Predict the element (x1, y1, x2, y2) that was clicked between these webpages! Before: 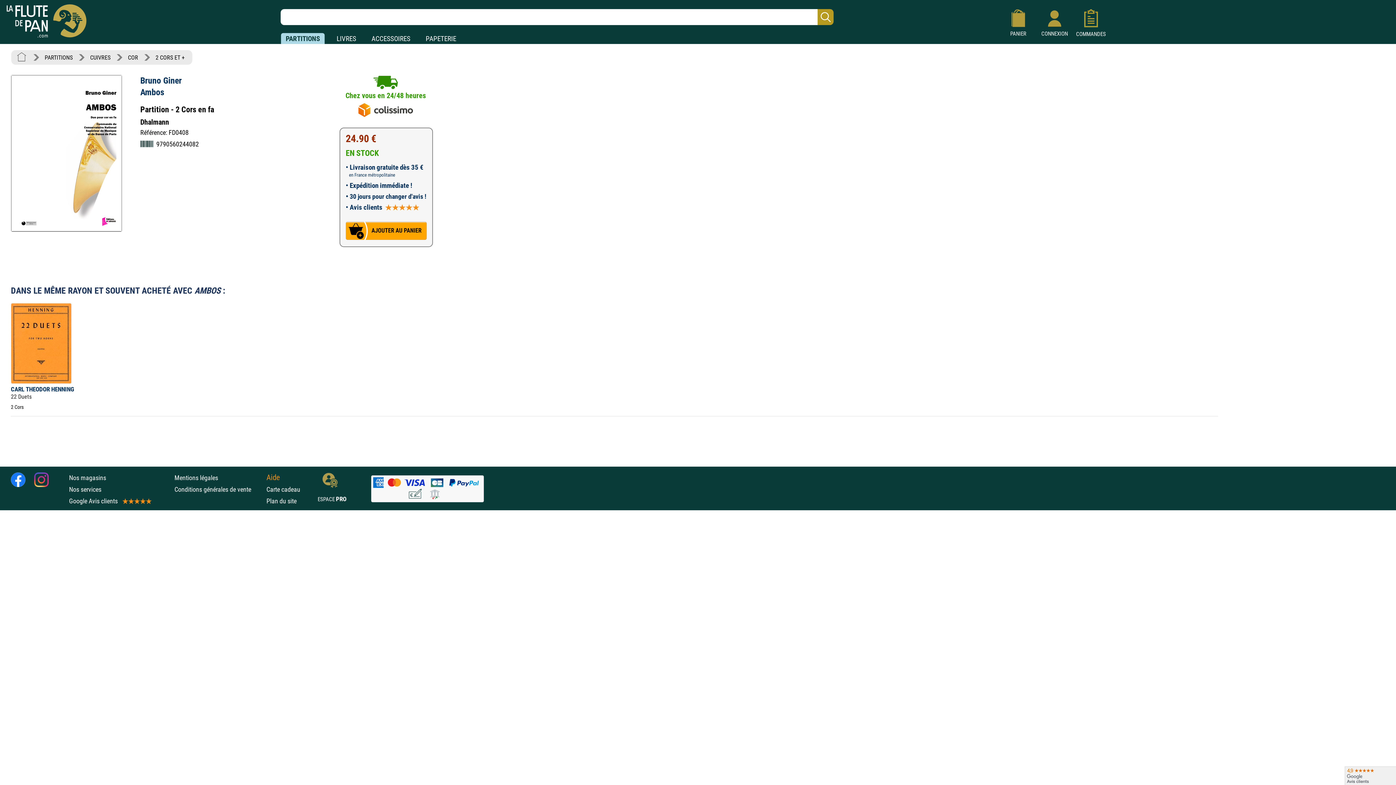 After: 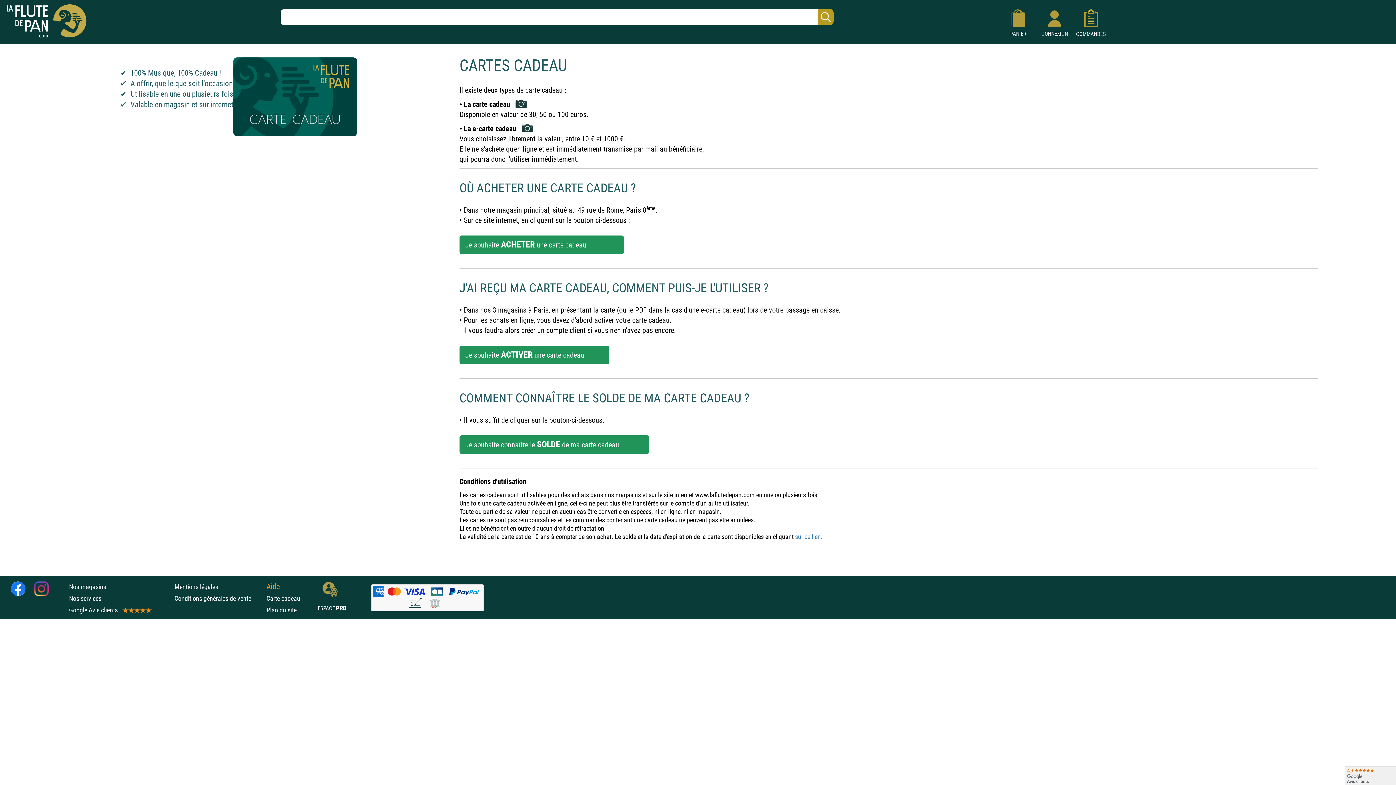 Action: label: Carte cadeau bbox: (266, 485, 300, 493)